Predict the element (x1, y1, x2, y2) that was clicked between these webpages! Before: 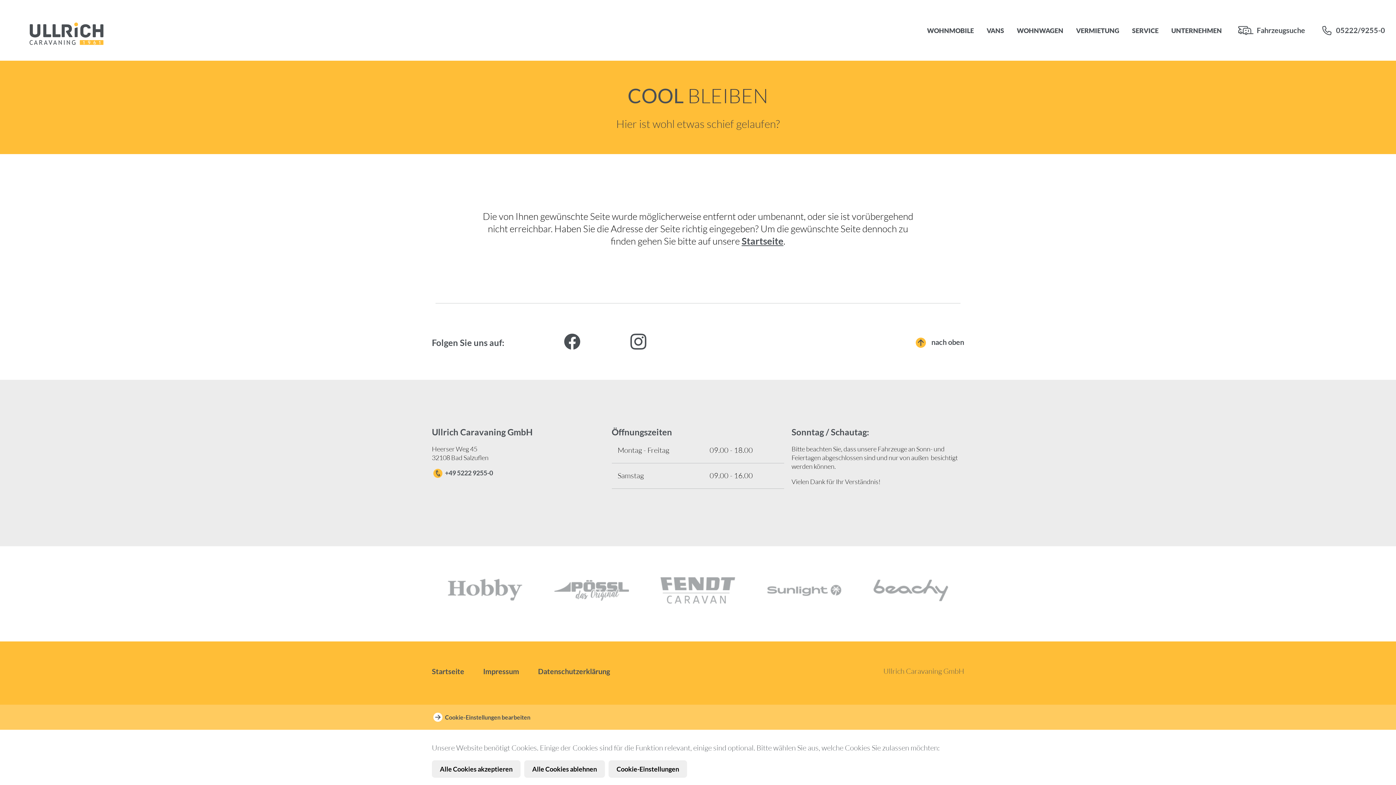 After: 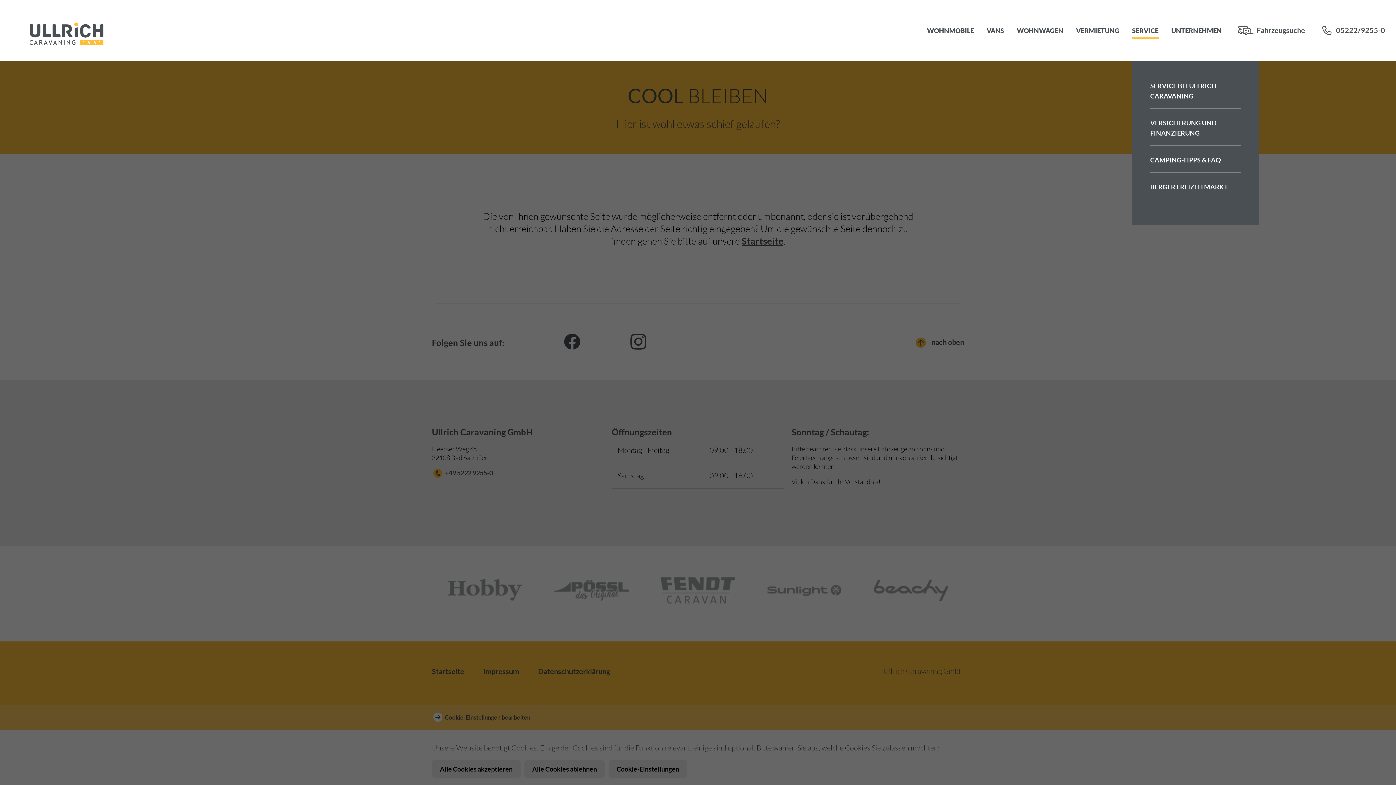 Action: label: SERVICE bbox: (1132, 26, 1158, 34)